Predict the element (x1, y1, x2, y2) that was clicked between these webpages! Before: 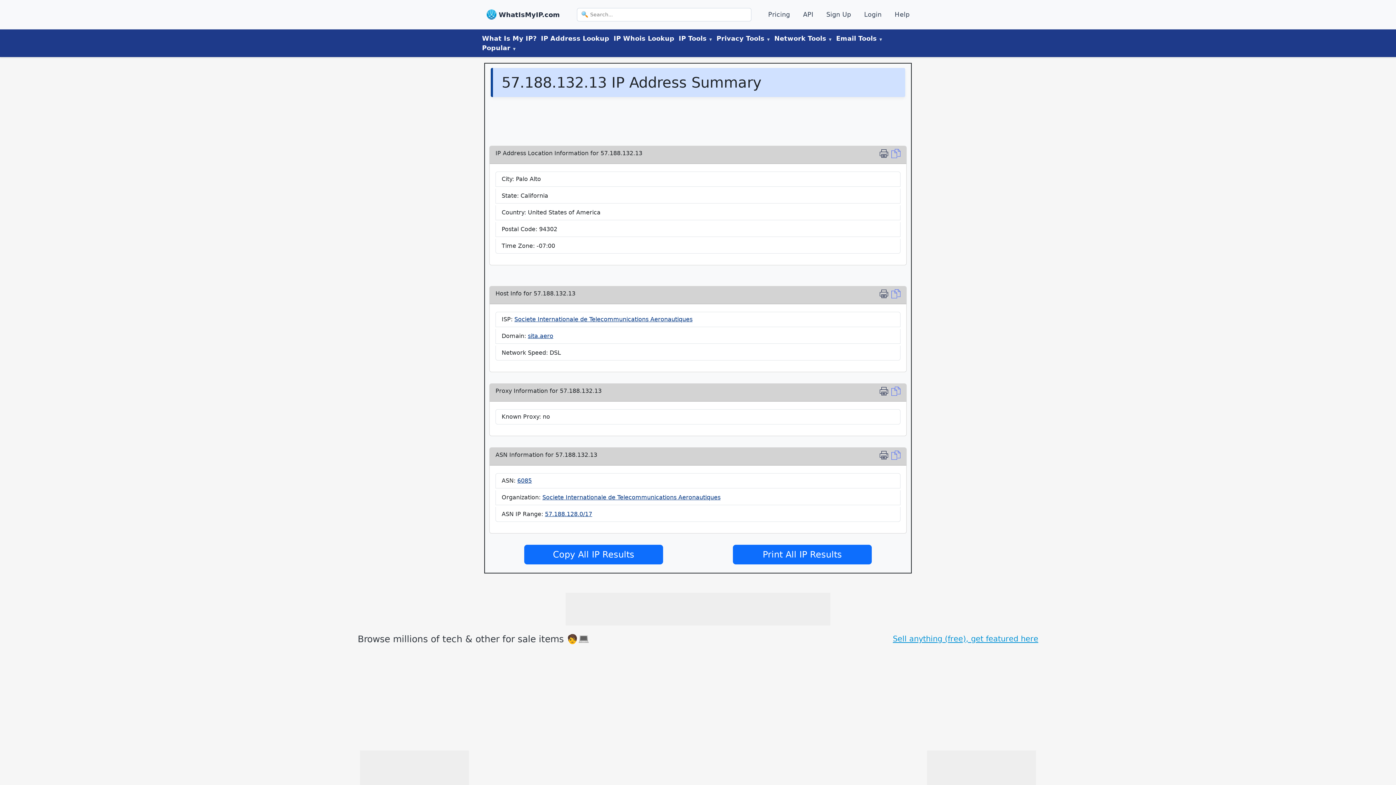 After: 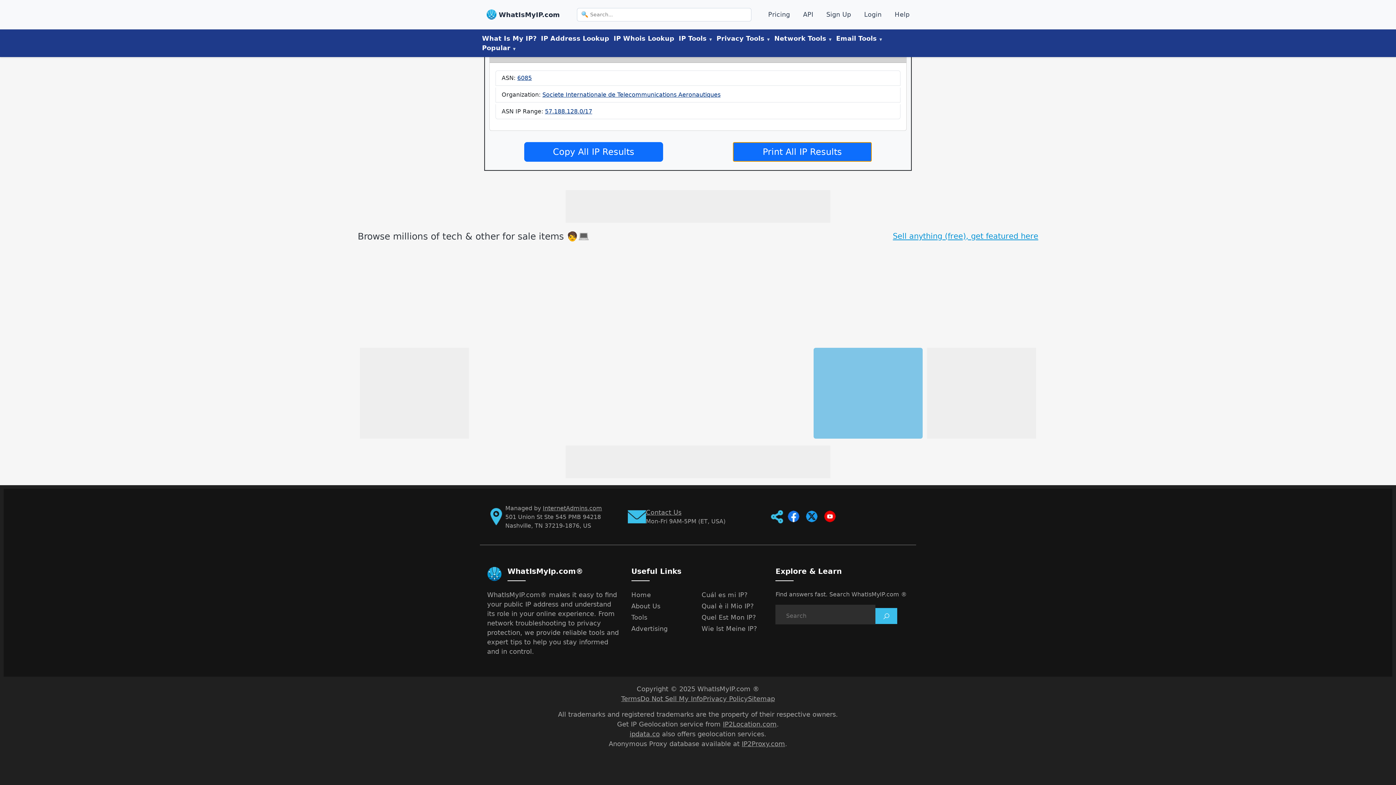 Action: label: Print IP Location bbox: (879, 385, 891, 396)